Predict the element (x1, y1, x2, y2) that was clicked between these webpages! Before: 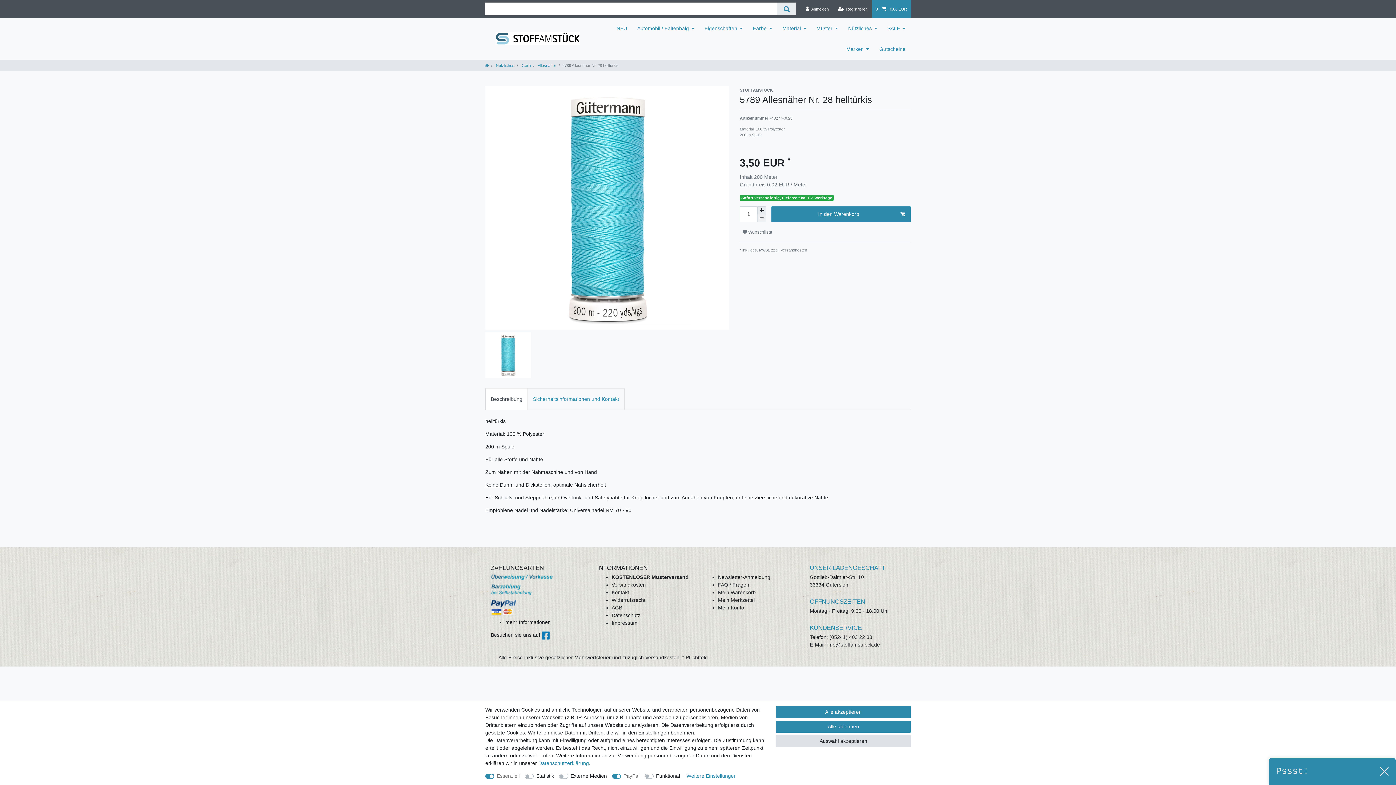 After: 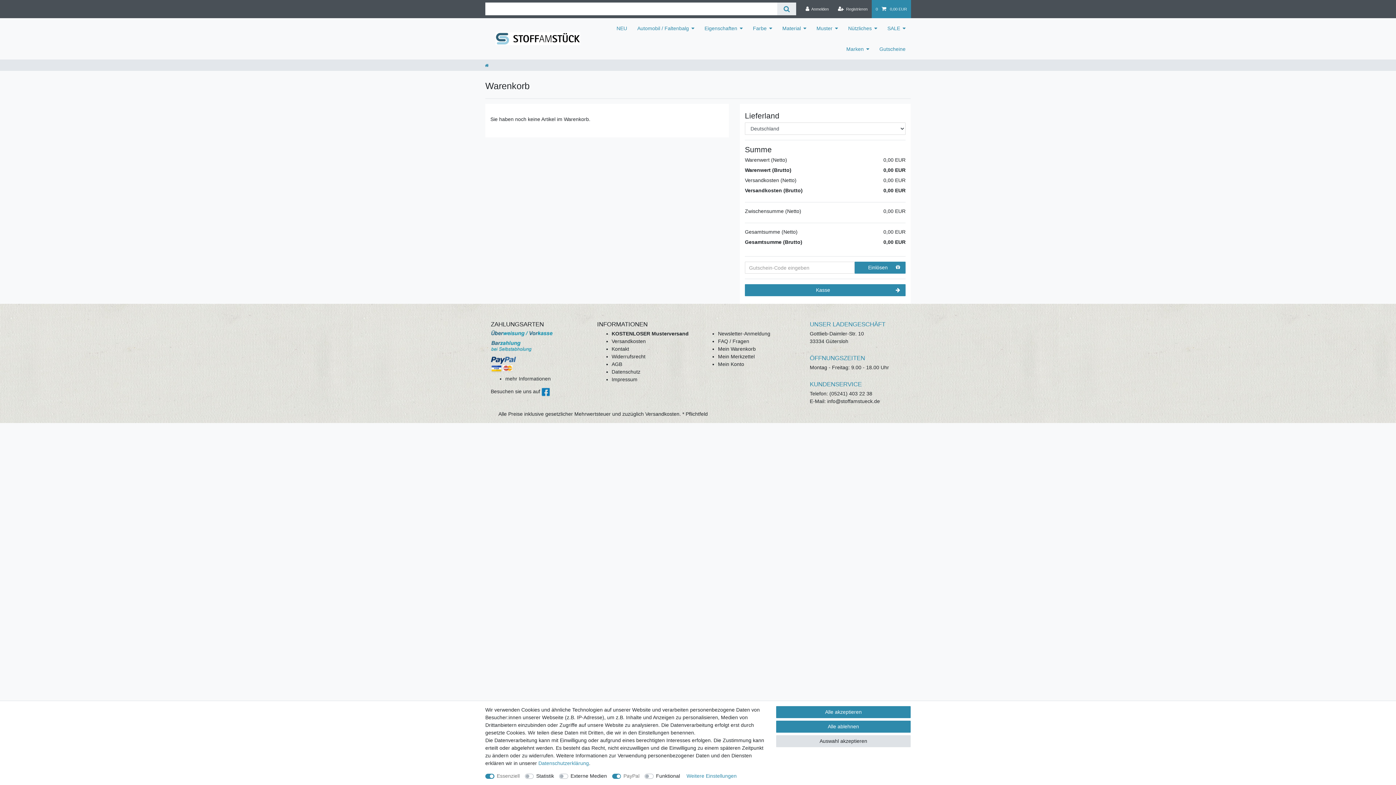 Action: label: Mein Warenkorb bbox: (718, 589, 756, 595)